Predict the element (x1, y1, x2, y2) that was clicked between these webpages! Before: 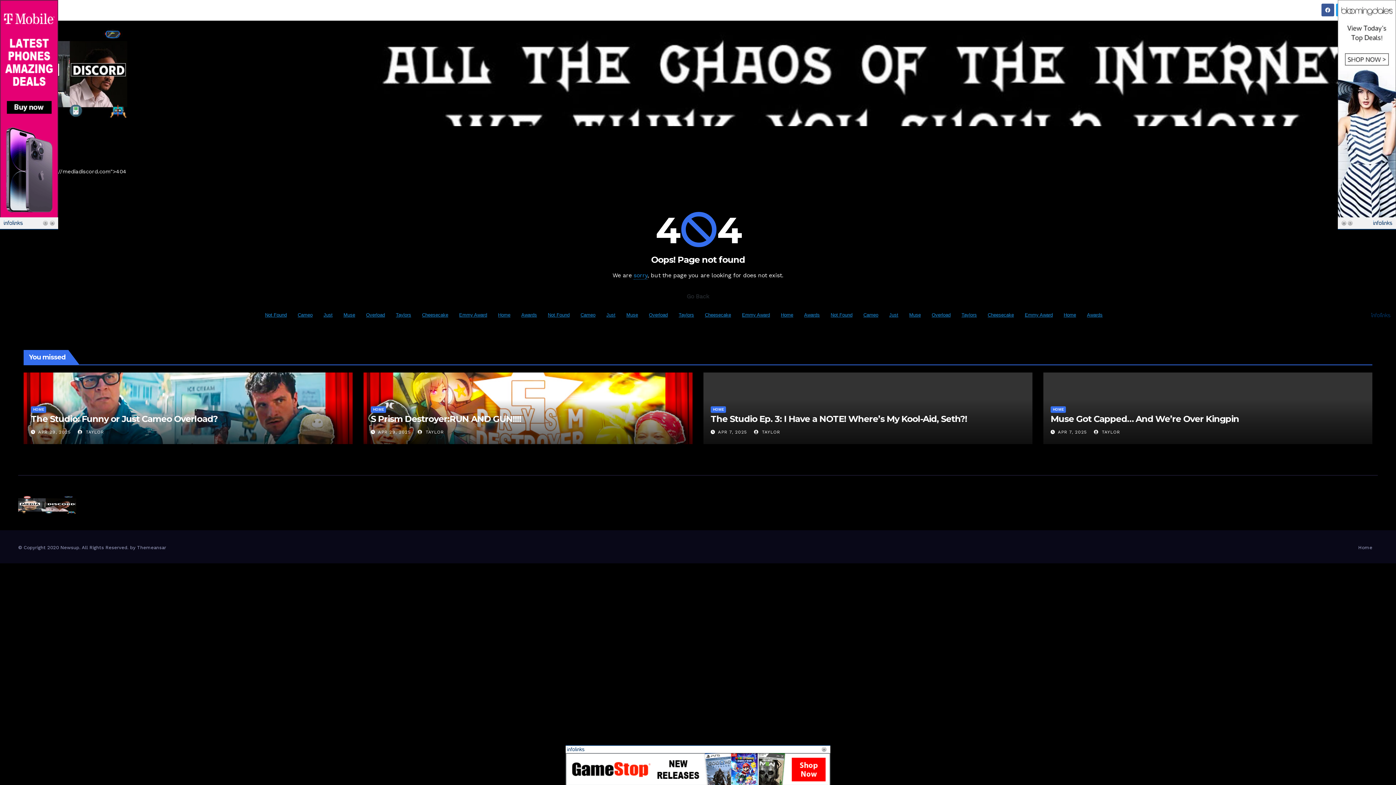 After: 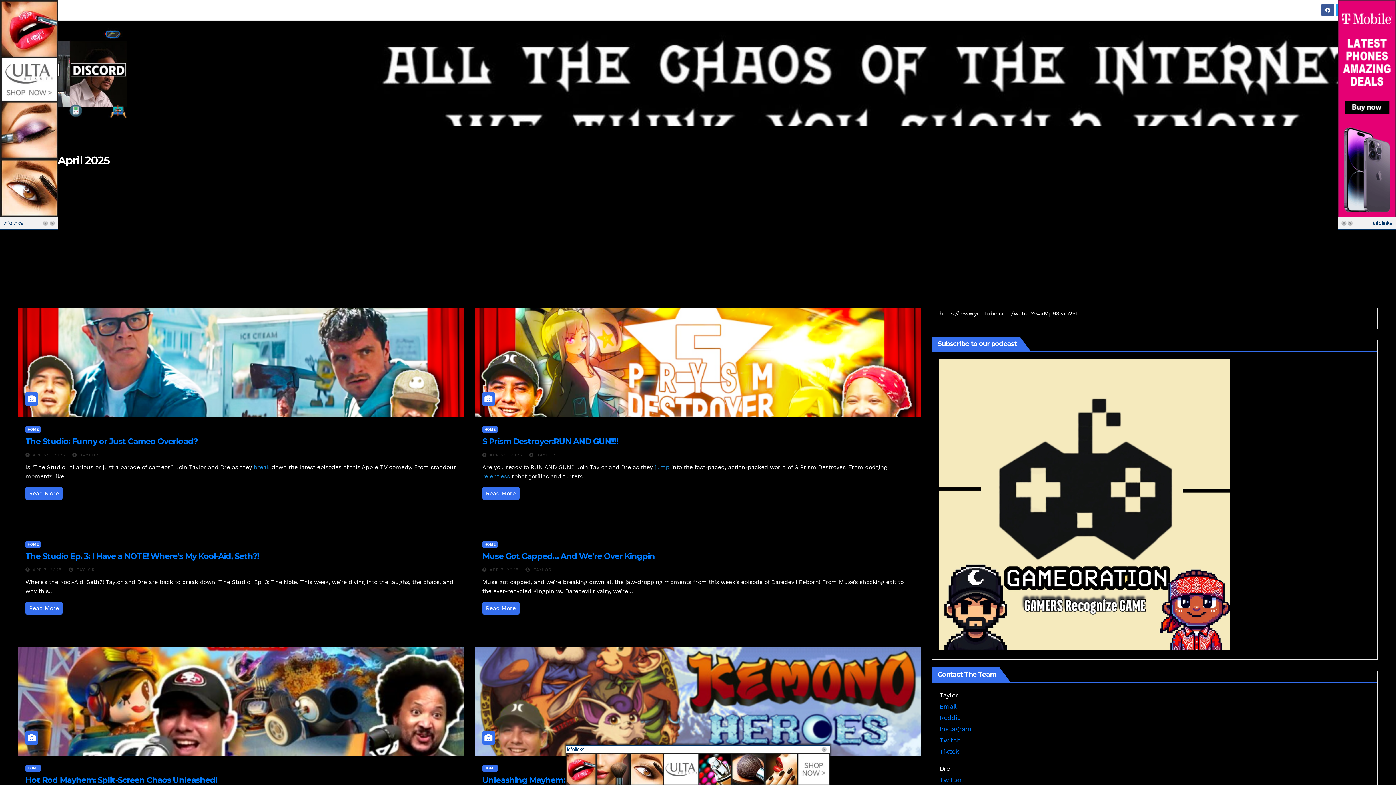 Action: label: APR 7, 2025 bbox: (718, 429, 747, 434)